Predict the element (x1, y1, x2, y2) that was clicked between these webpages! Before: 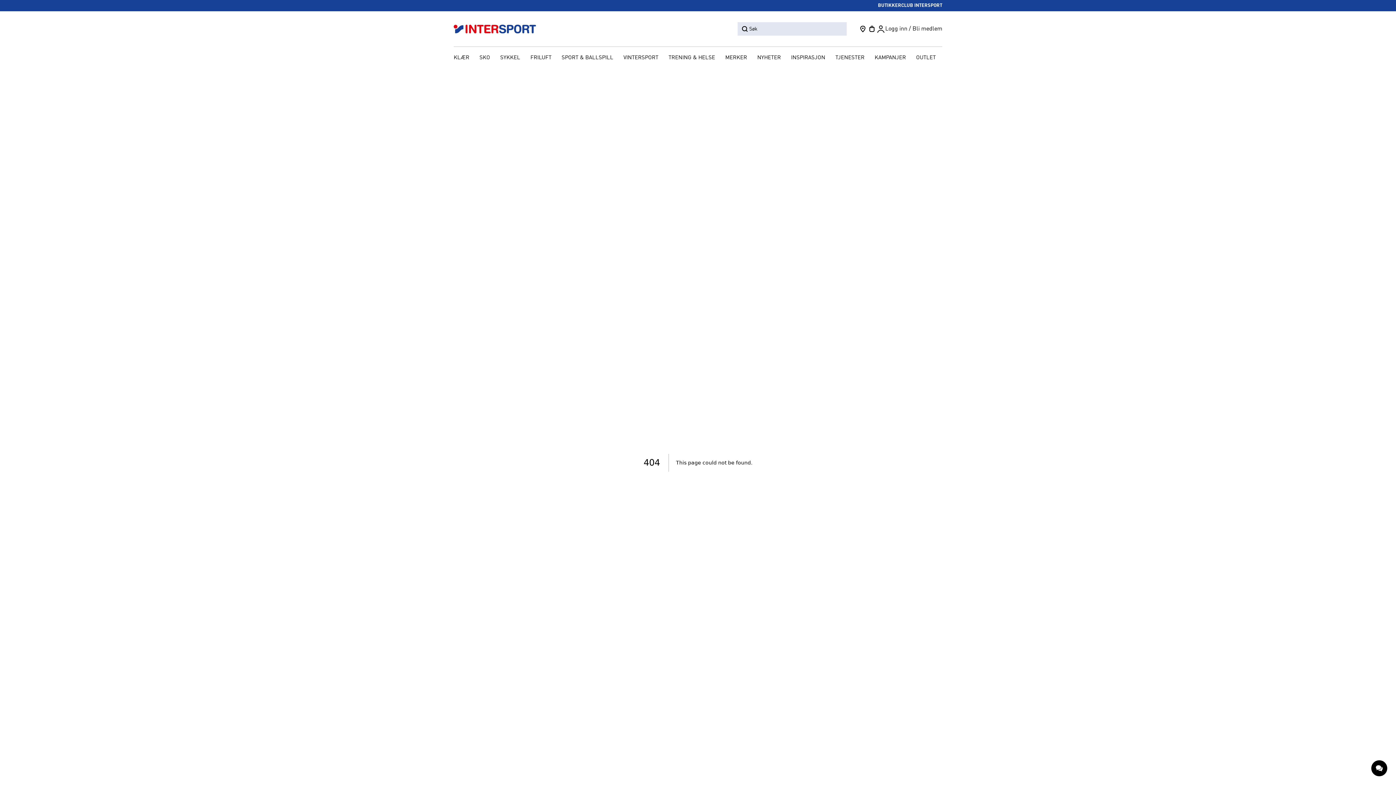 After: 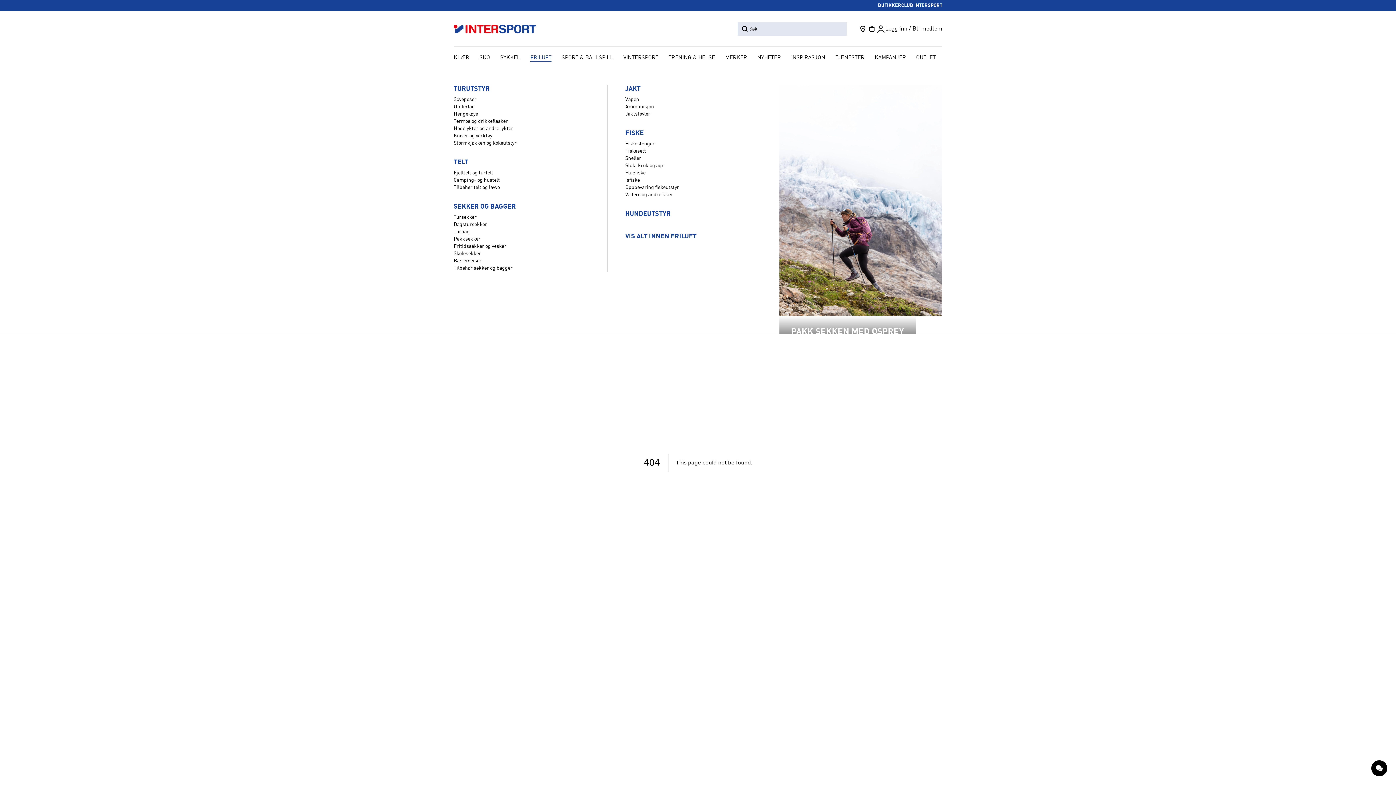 Action: bbox: (526, 52, 556, 64) label: FRILUFT